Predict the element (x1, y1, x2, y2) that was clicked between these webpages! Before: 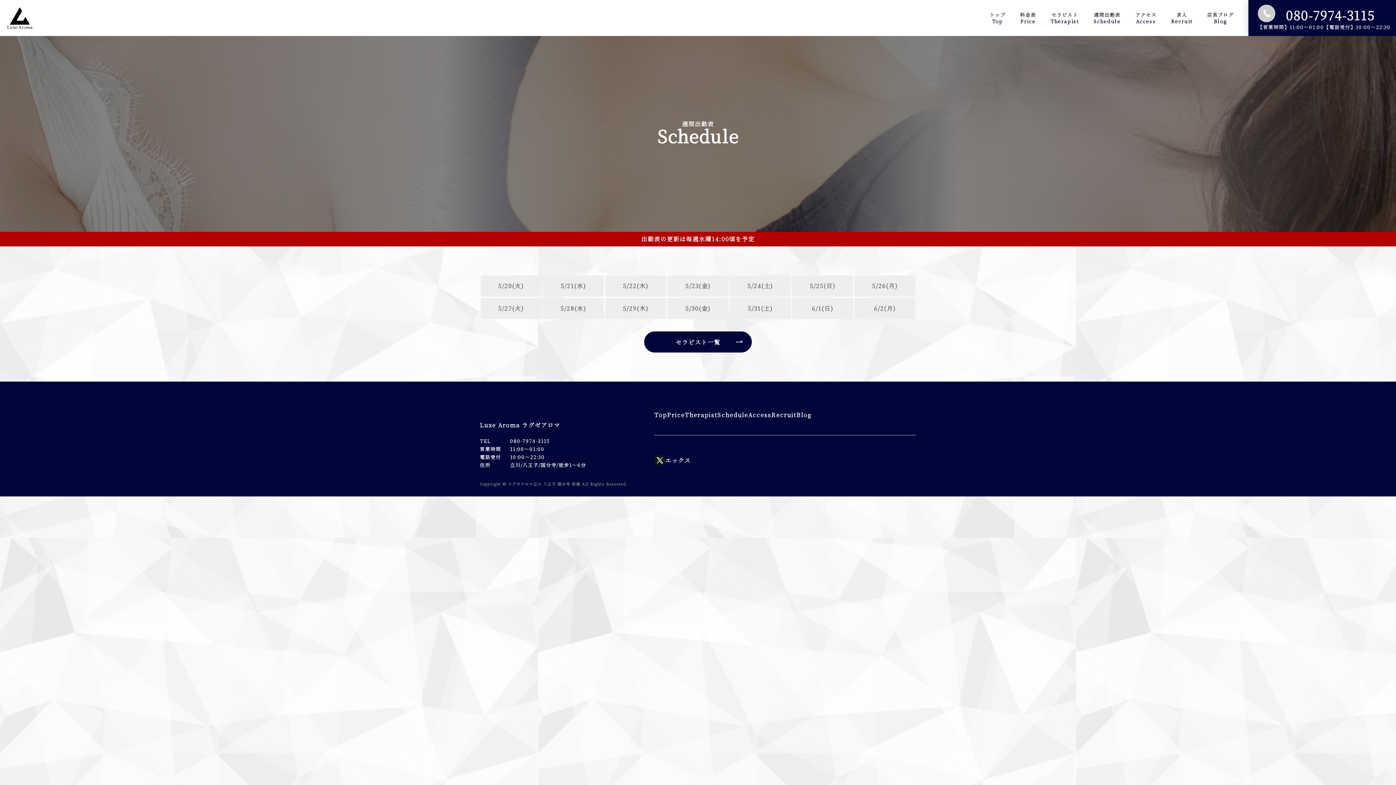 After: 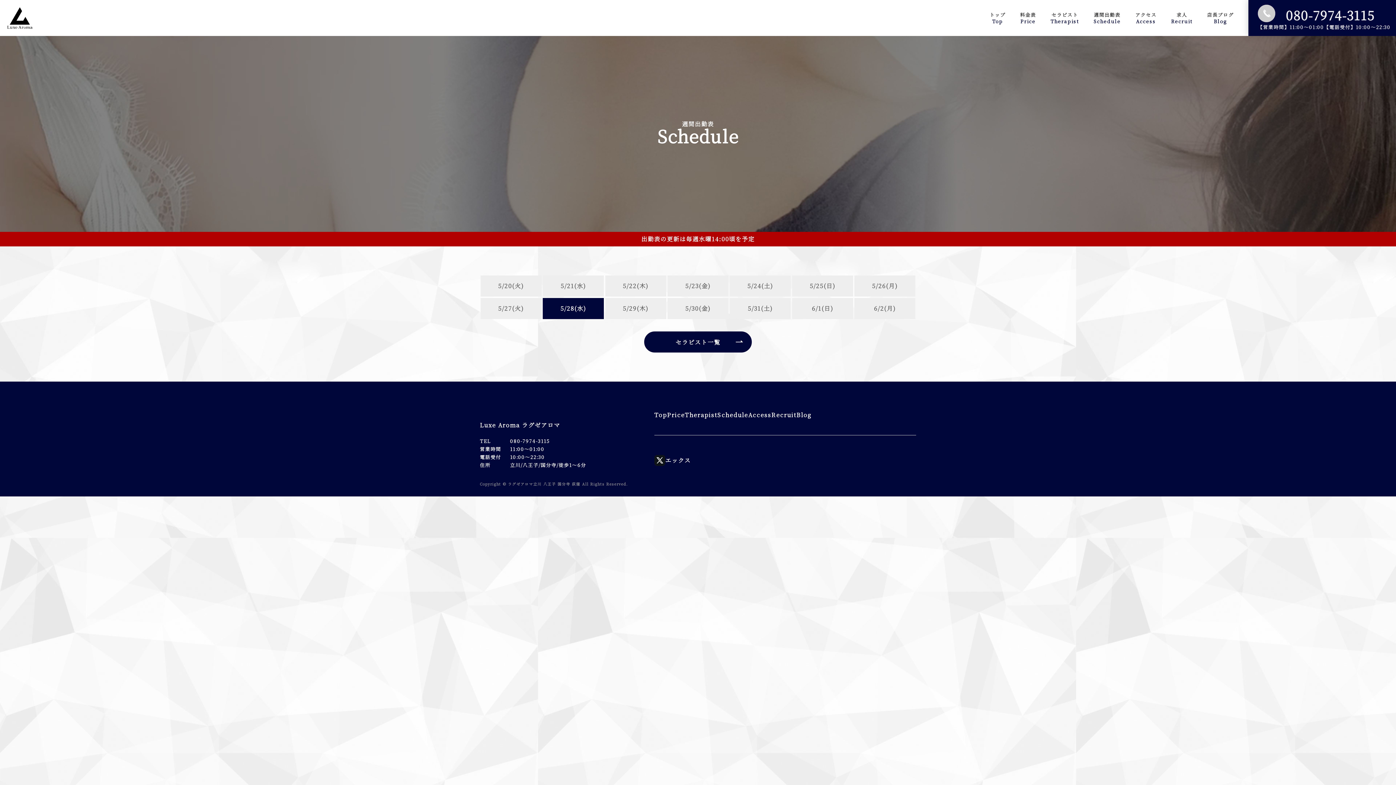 Action: label: 5/28(水) bbox: (542, 298, 604, 319)